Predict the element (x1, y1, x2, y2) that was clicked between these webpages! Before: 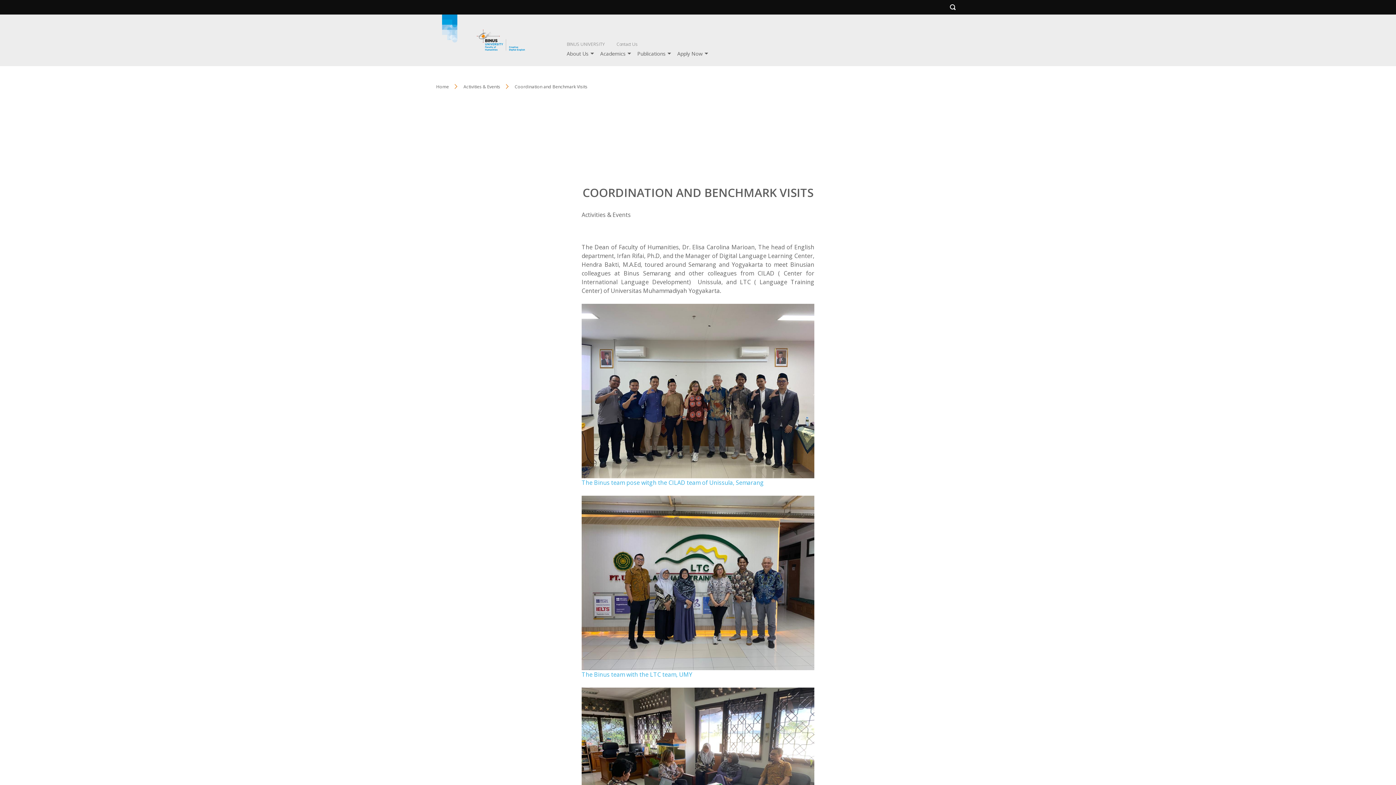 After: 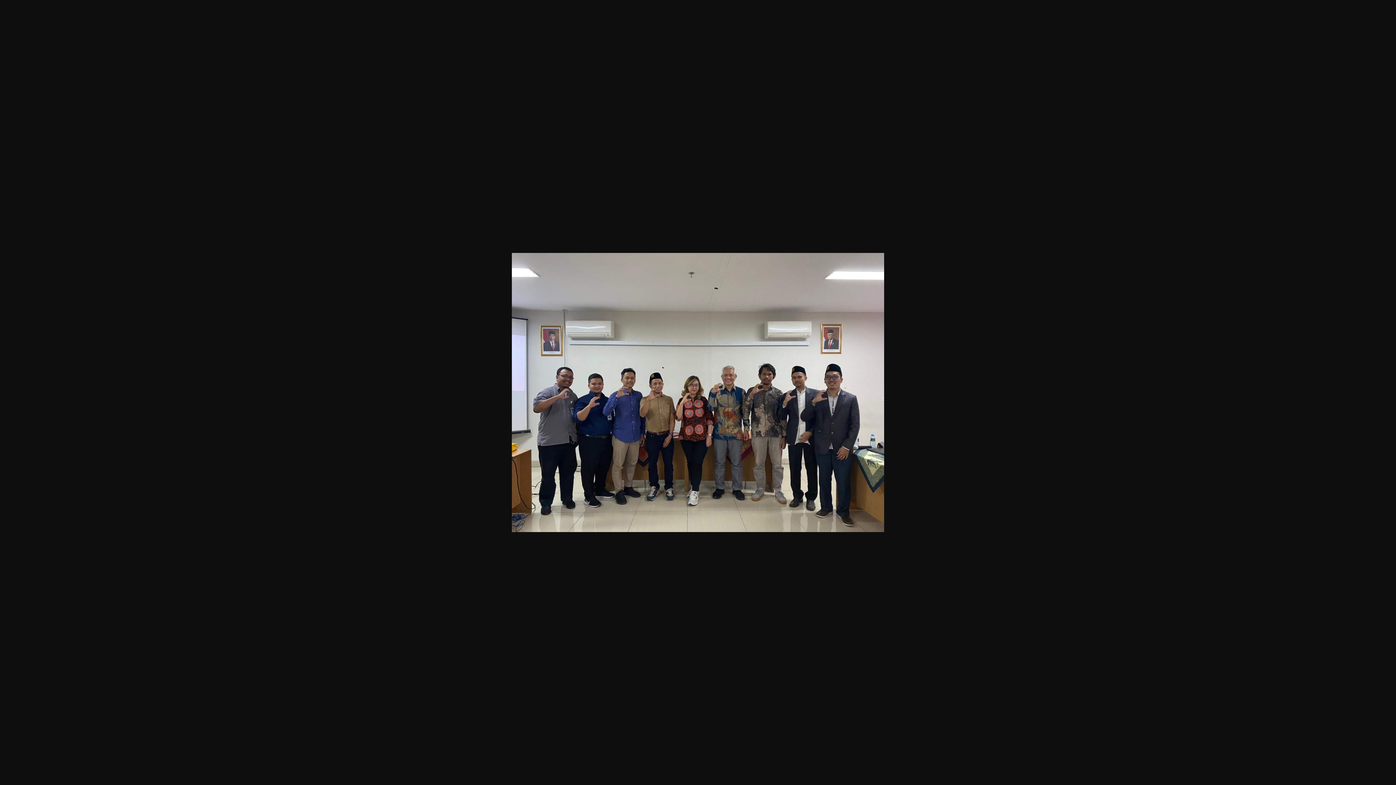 Action: label: The Binus team pose witgh the CILAD team of Unissula, Semarang  bbox: (581, 304, 814, 486)